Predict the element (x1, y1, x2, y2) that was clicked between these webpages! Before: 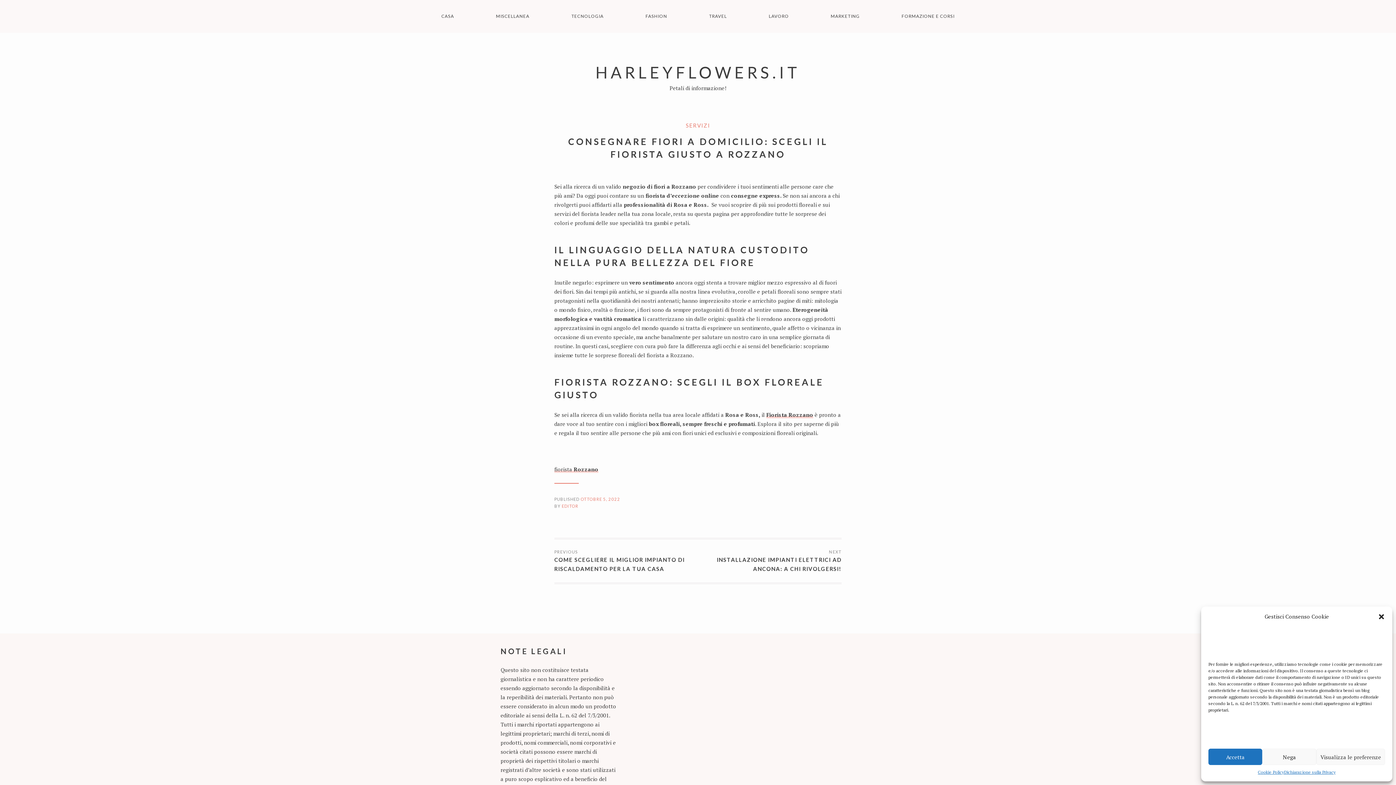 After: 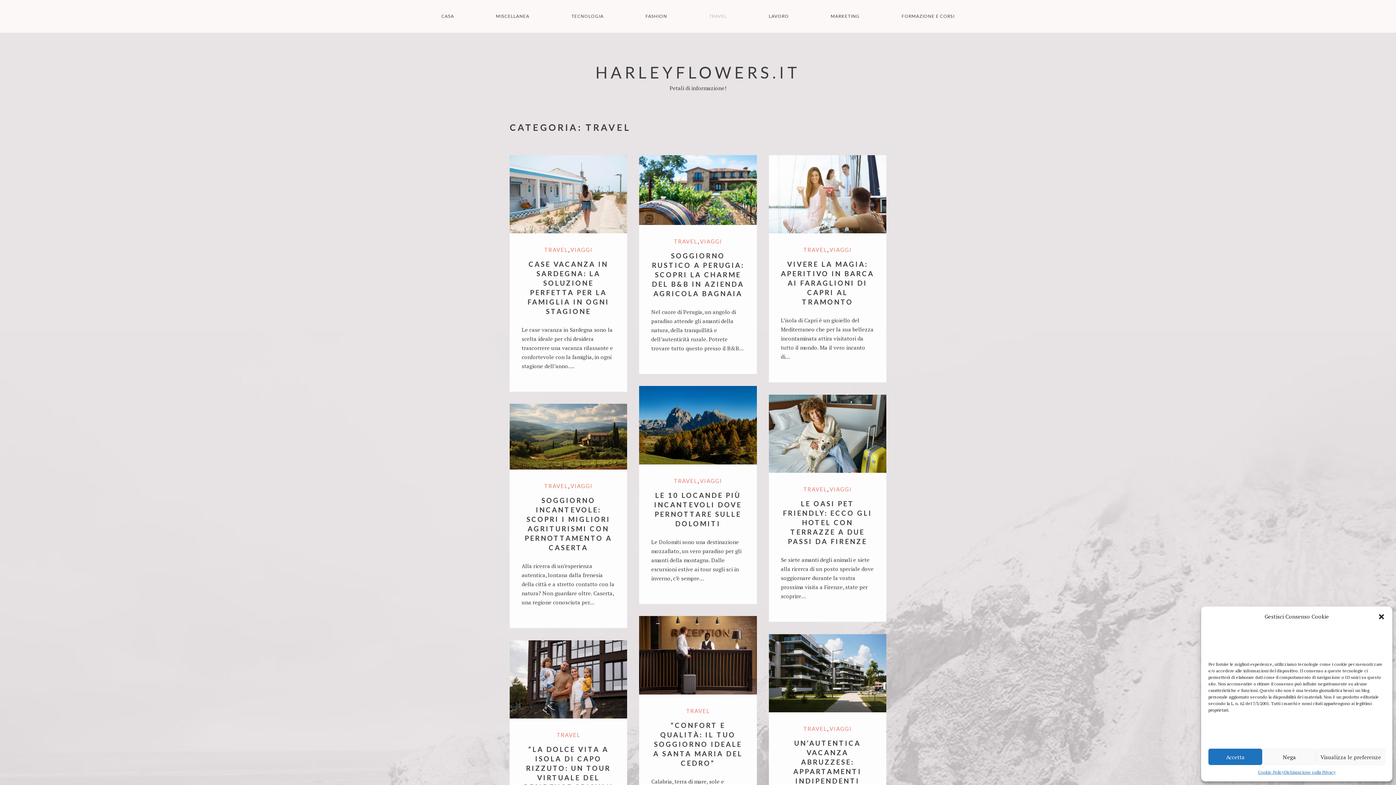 Action: label: TRAVEL bbox: (709, 12, 727, 20)